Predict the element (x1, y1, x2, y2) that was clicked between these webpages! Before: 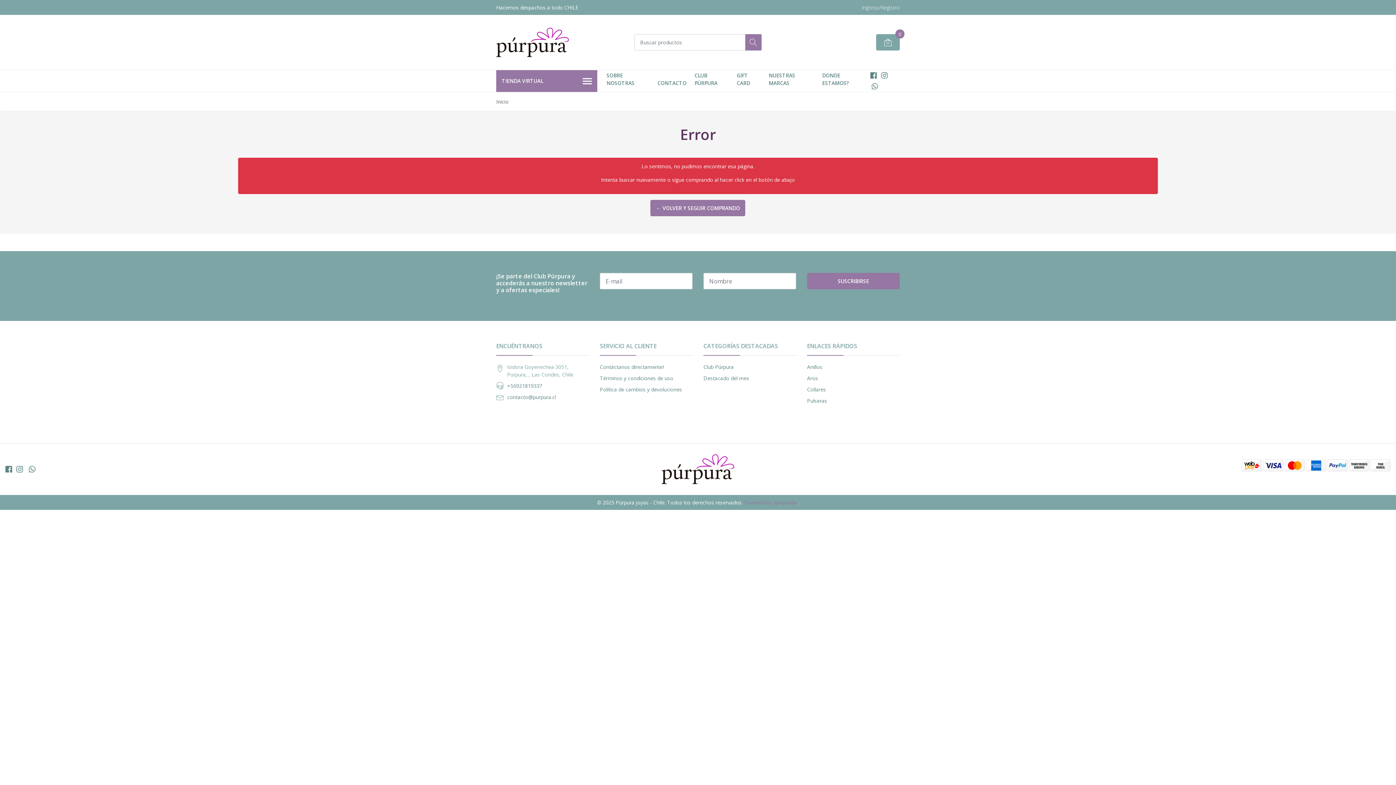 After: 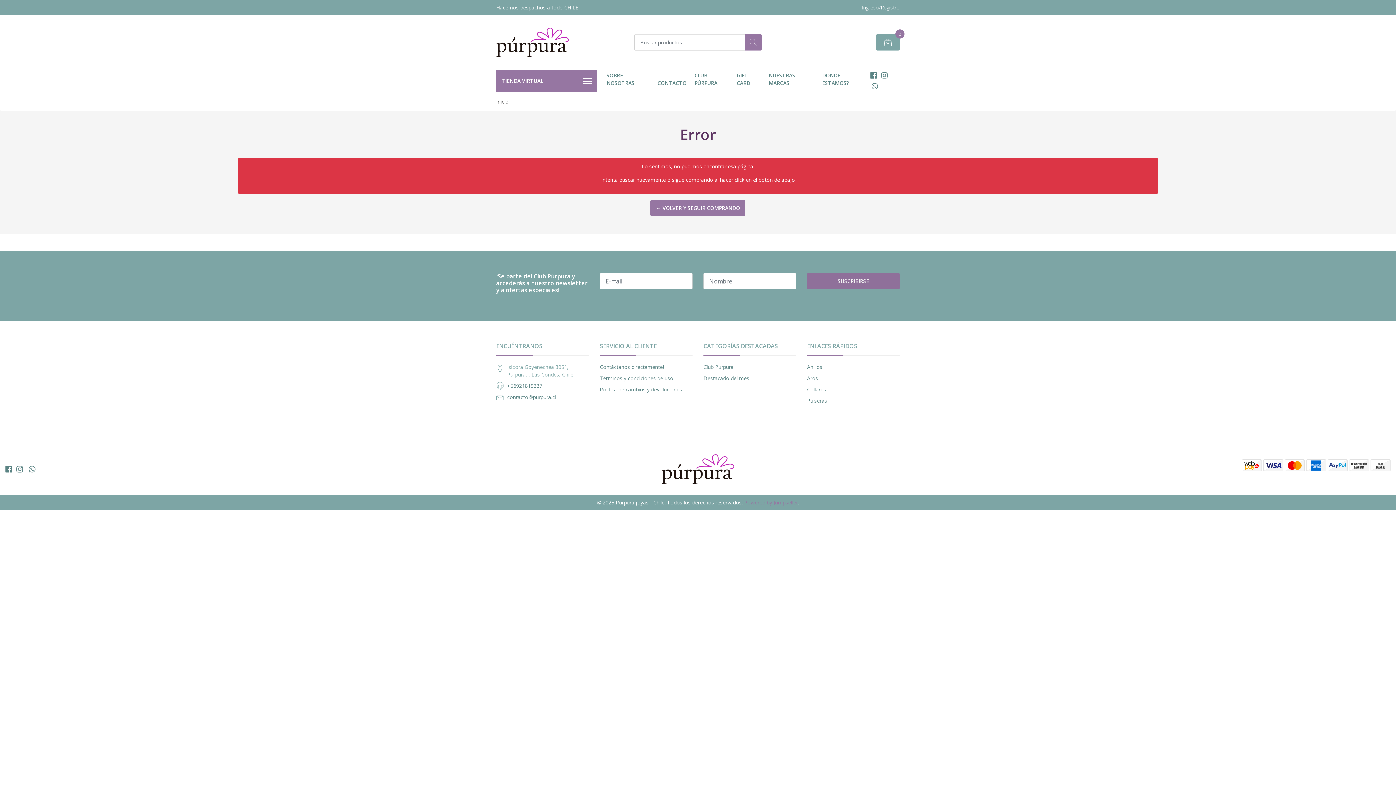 Action: bbox: (807, 273, 900, 289) label: SUSCRIBIRSE